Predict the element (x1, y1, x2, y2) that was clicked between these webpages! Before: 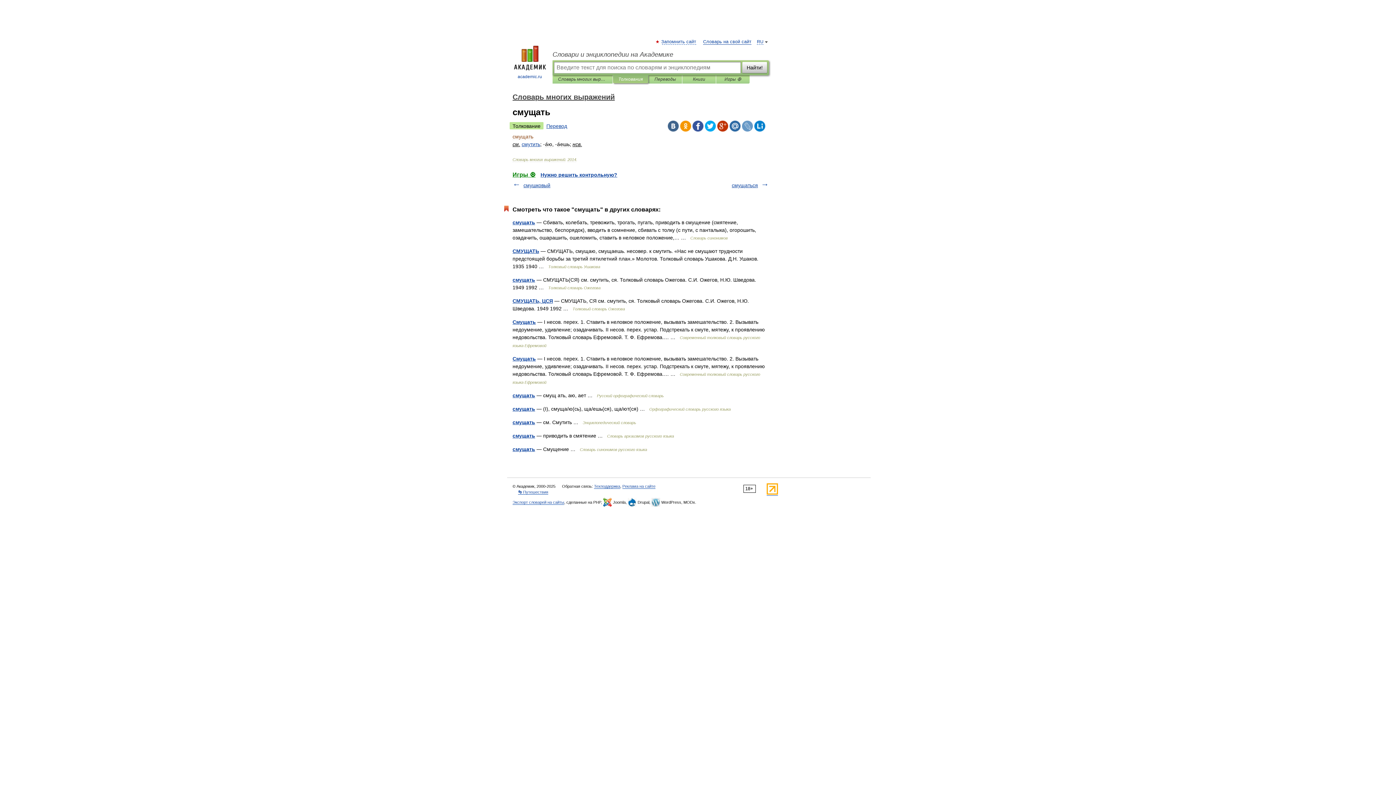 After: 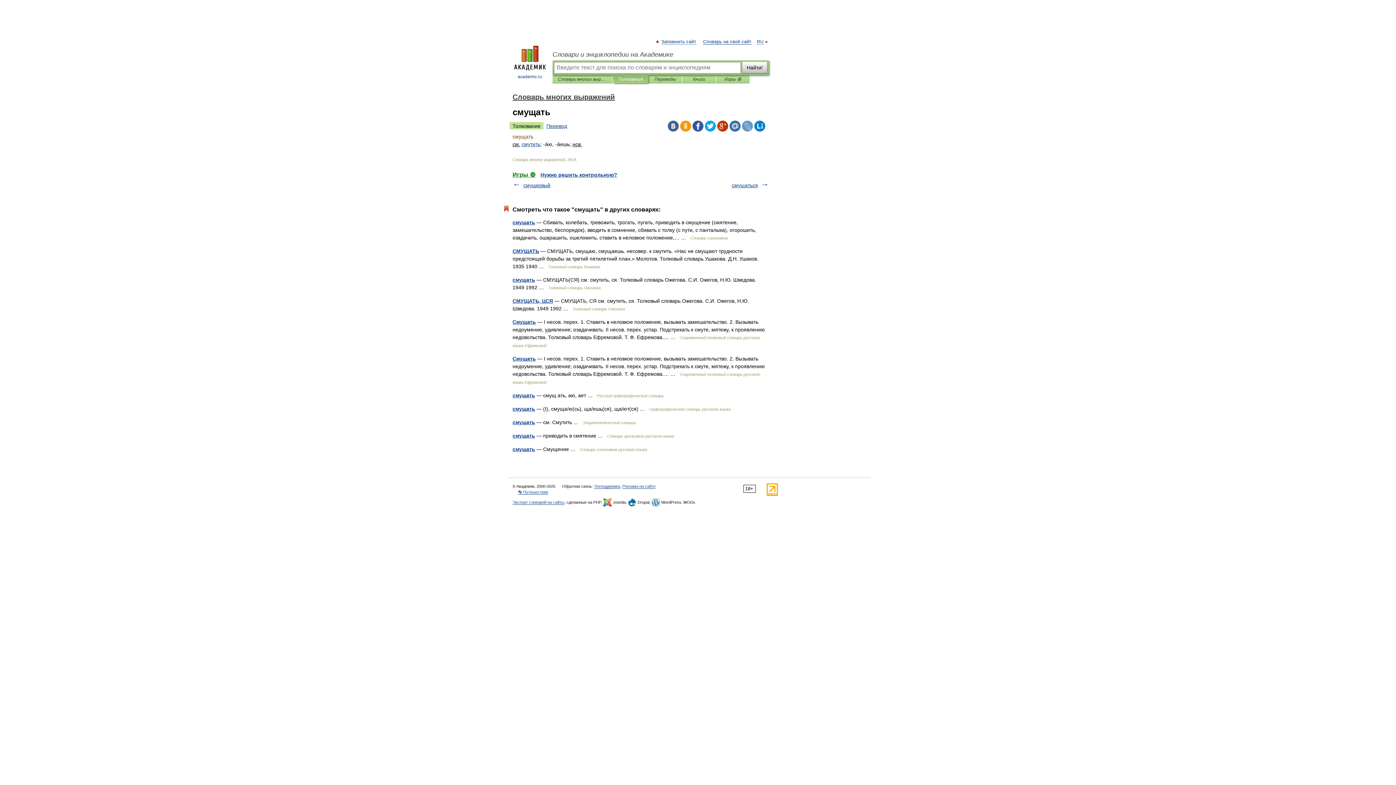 Action: bbox: (692, 120, 703, 131)